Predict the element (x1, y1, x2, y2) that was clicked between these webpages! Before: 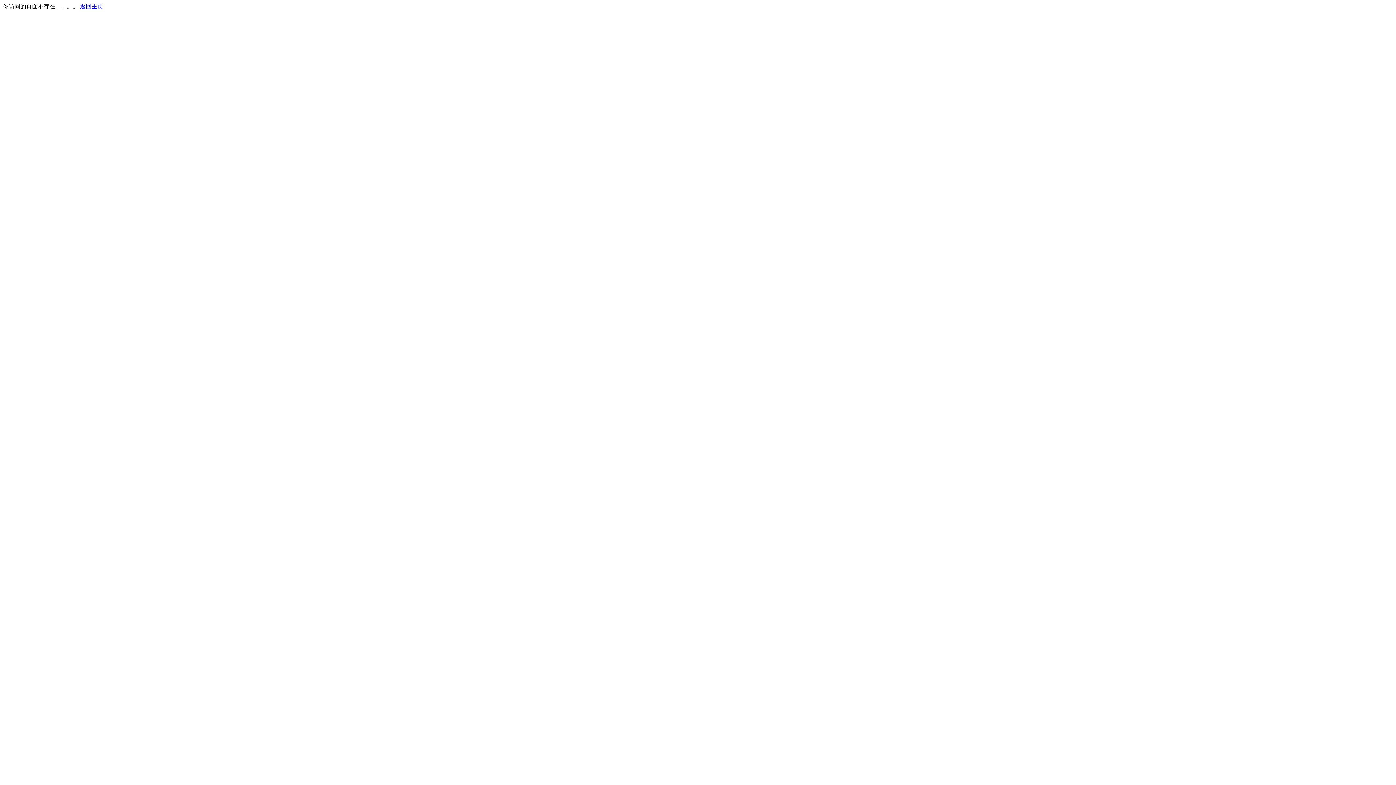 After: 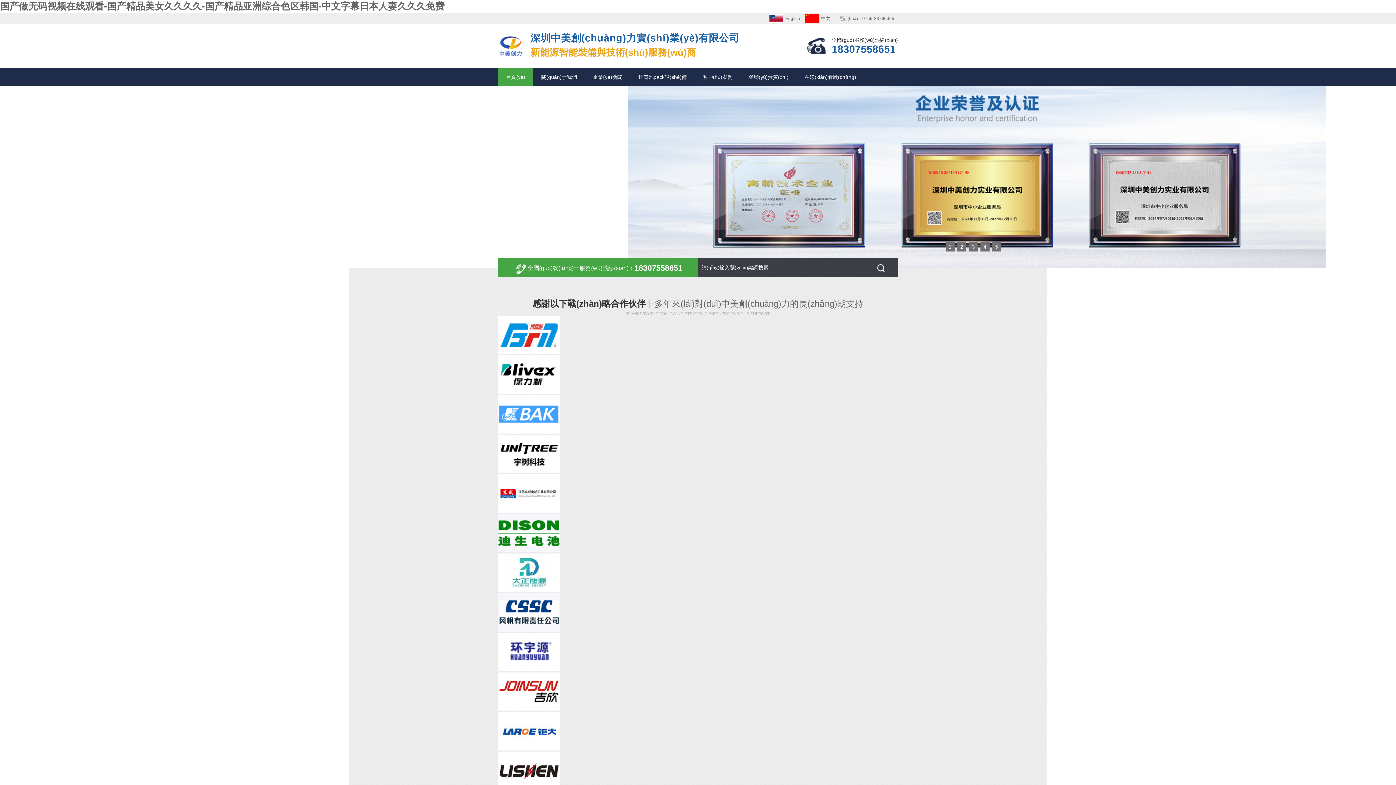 Action: bbox: (80, 3, 103, 9) label: 返回主页